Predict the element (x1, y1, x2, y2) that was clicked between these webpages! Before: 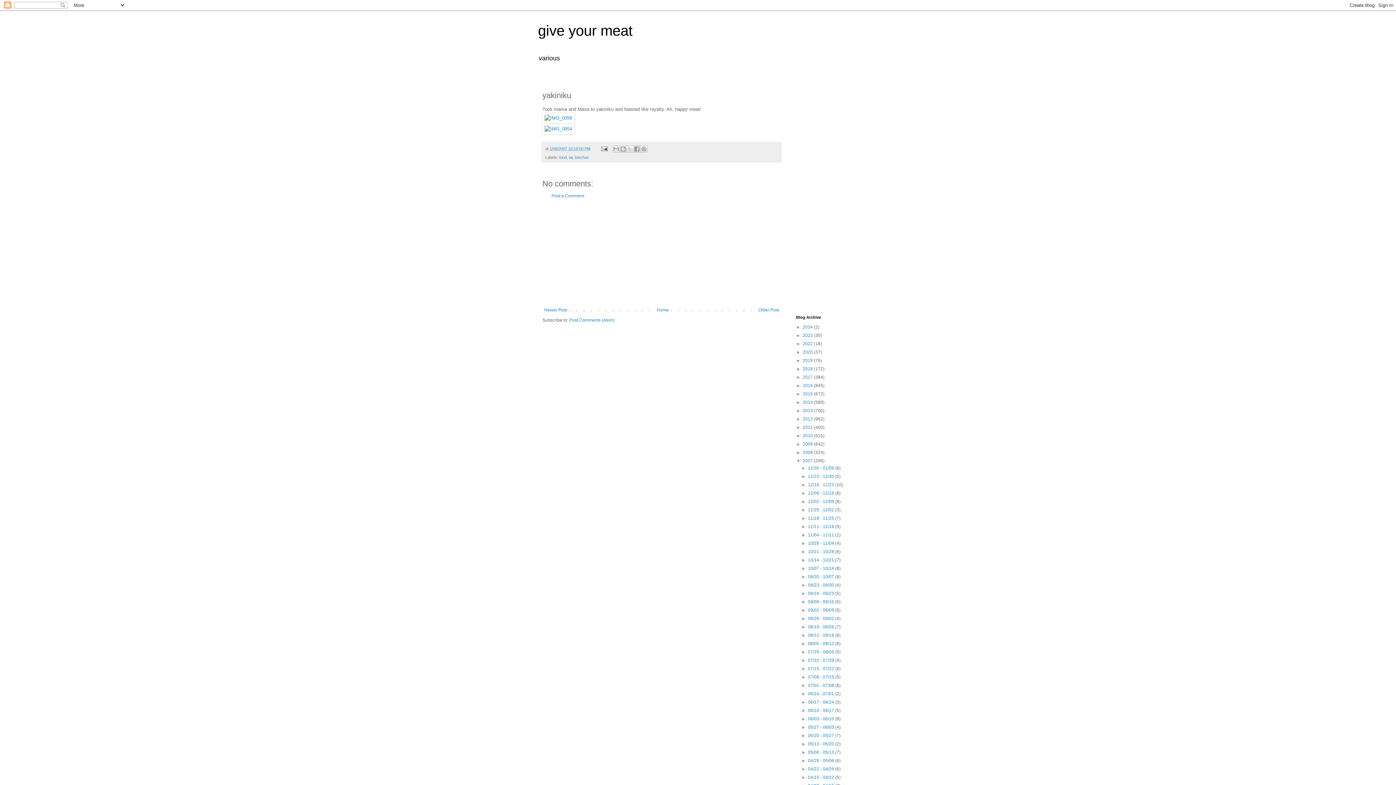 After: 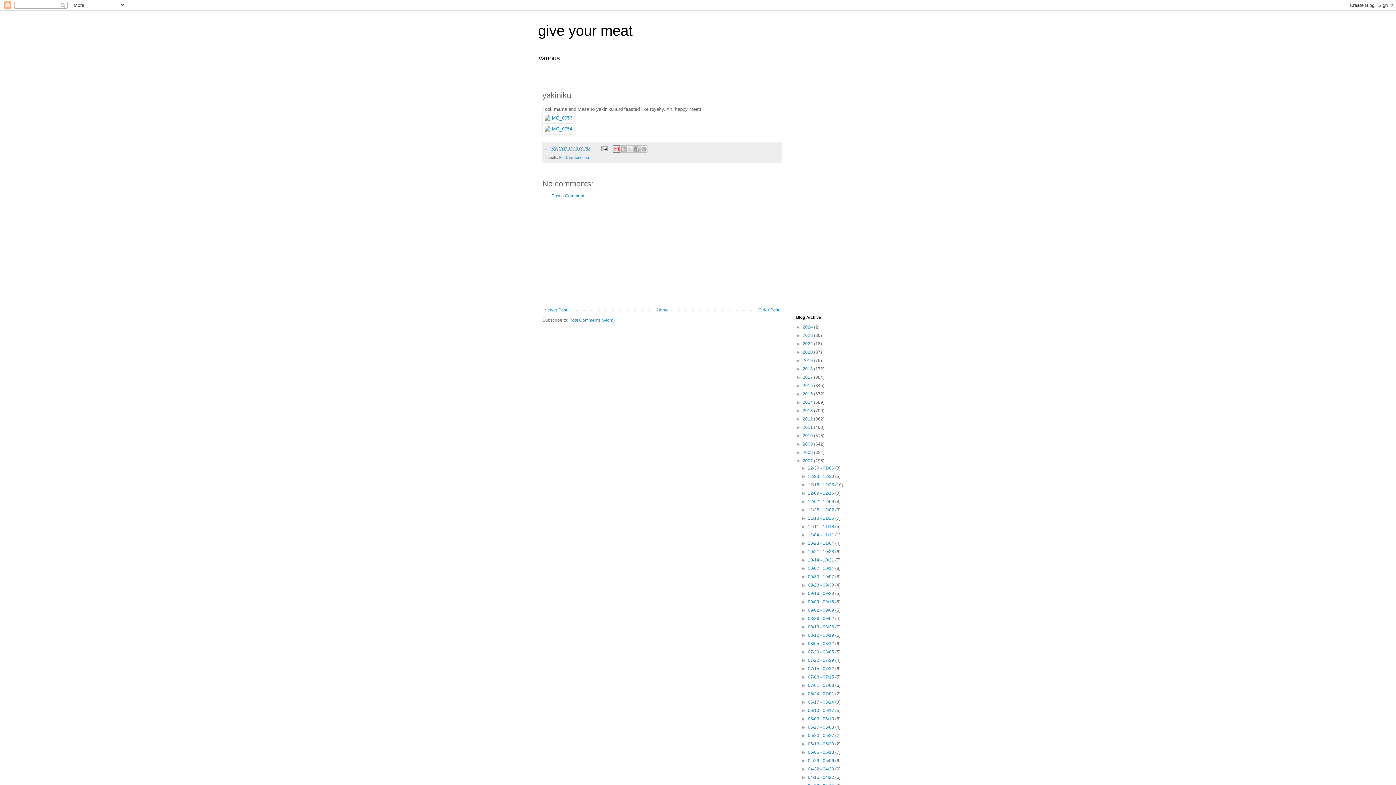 Action: bbox: (612, 145, 619, 152) label: Email This